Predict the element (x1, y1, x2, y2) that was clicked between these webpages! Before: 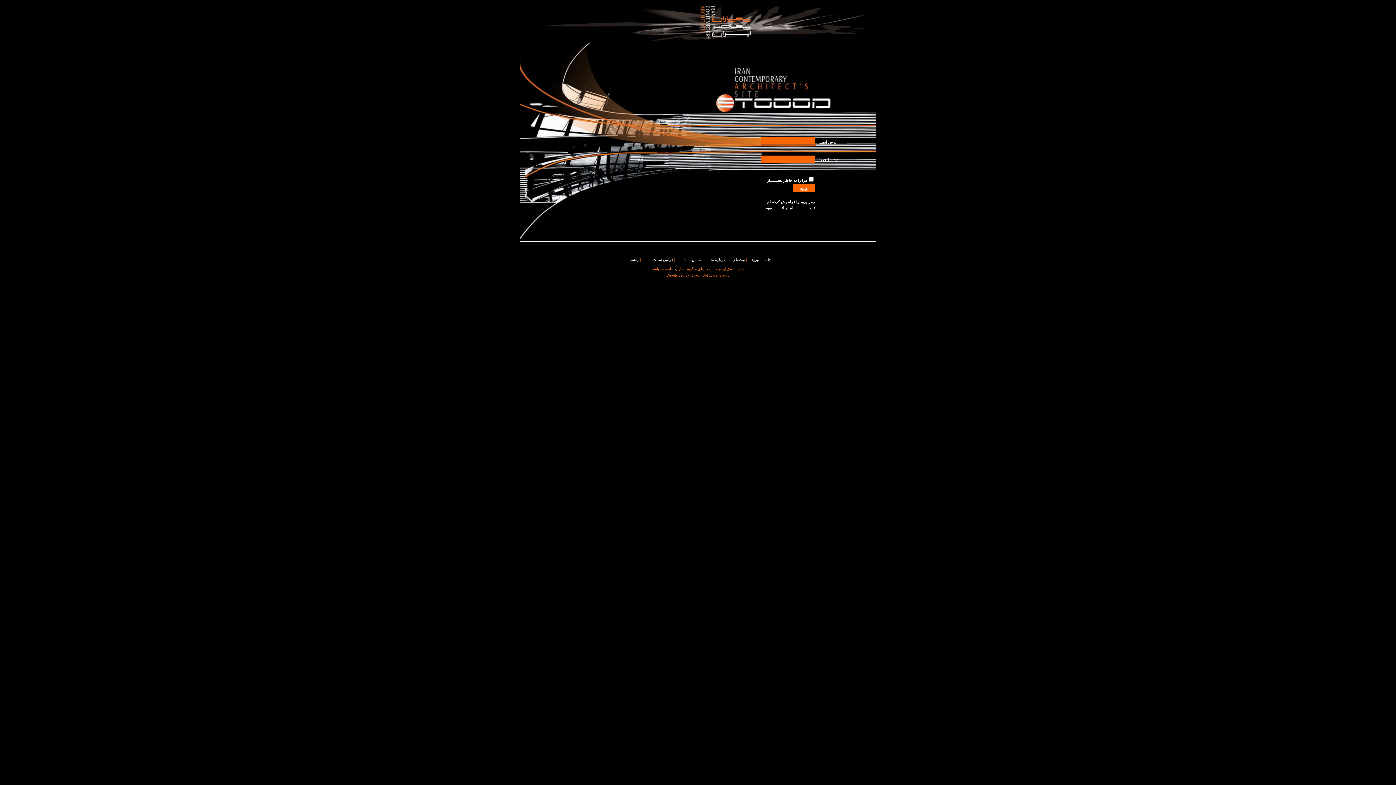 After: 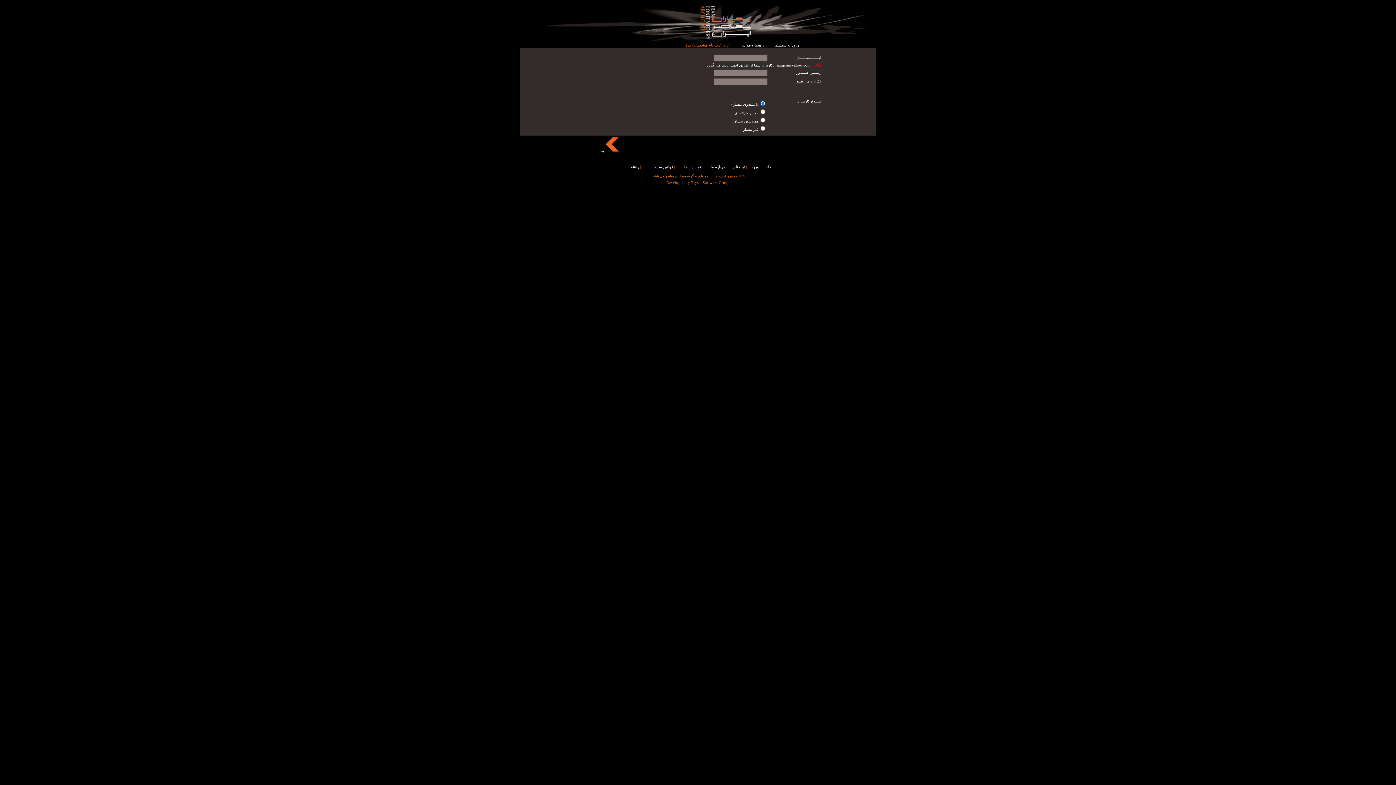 Action: label: ثبـت نـــــــــــام در اتــــــــووود bbox: (765, 206, 814, 210)